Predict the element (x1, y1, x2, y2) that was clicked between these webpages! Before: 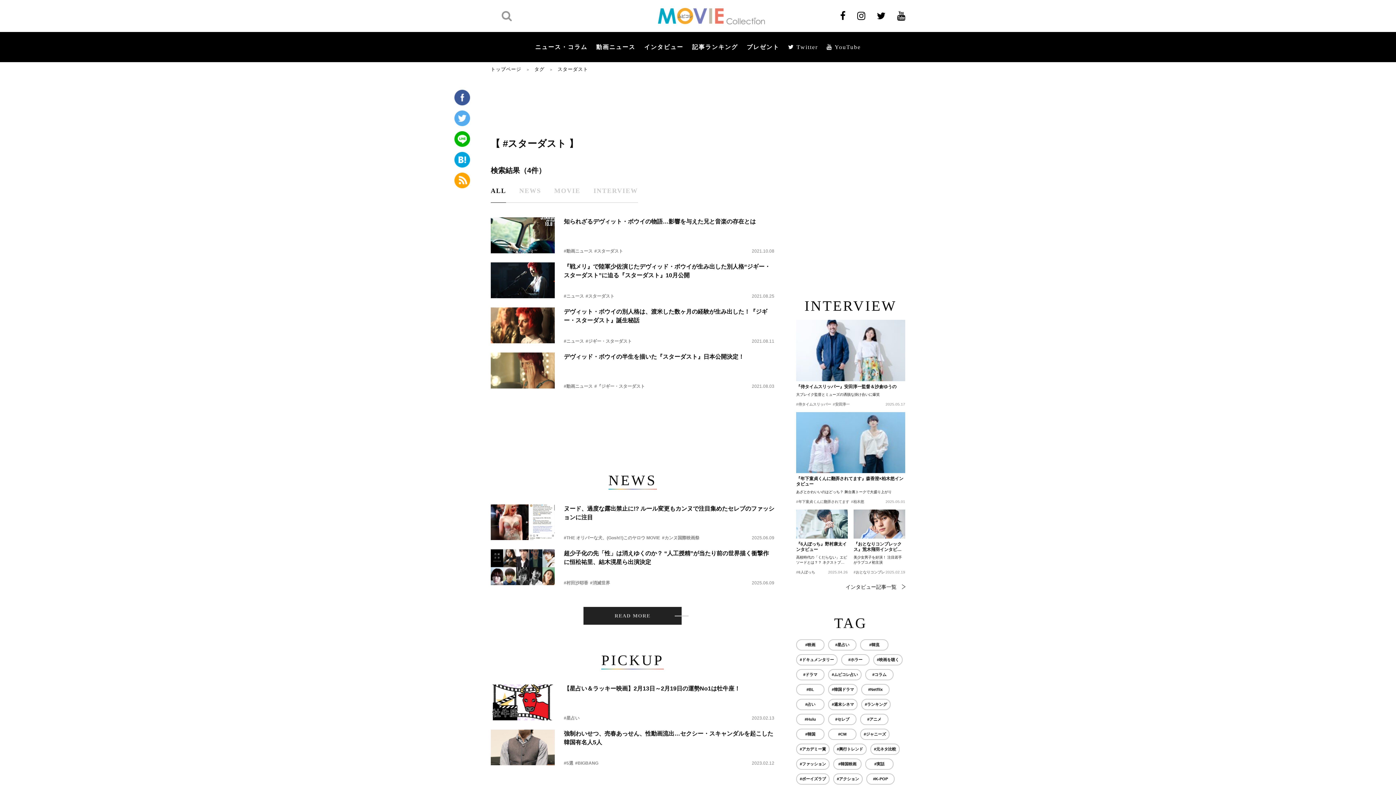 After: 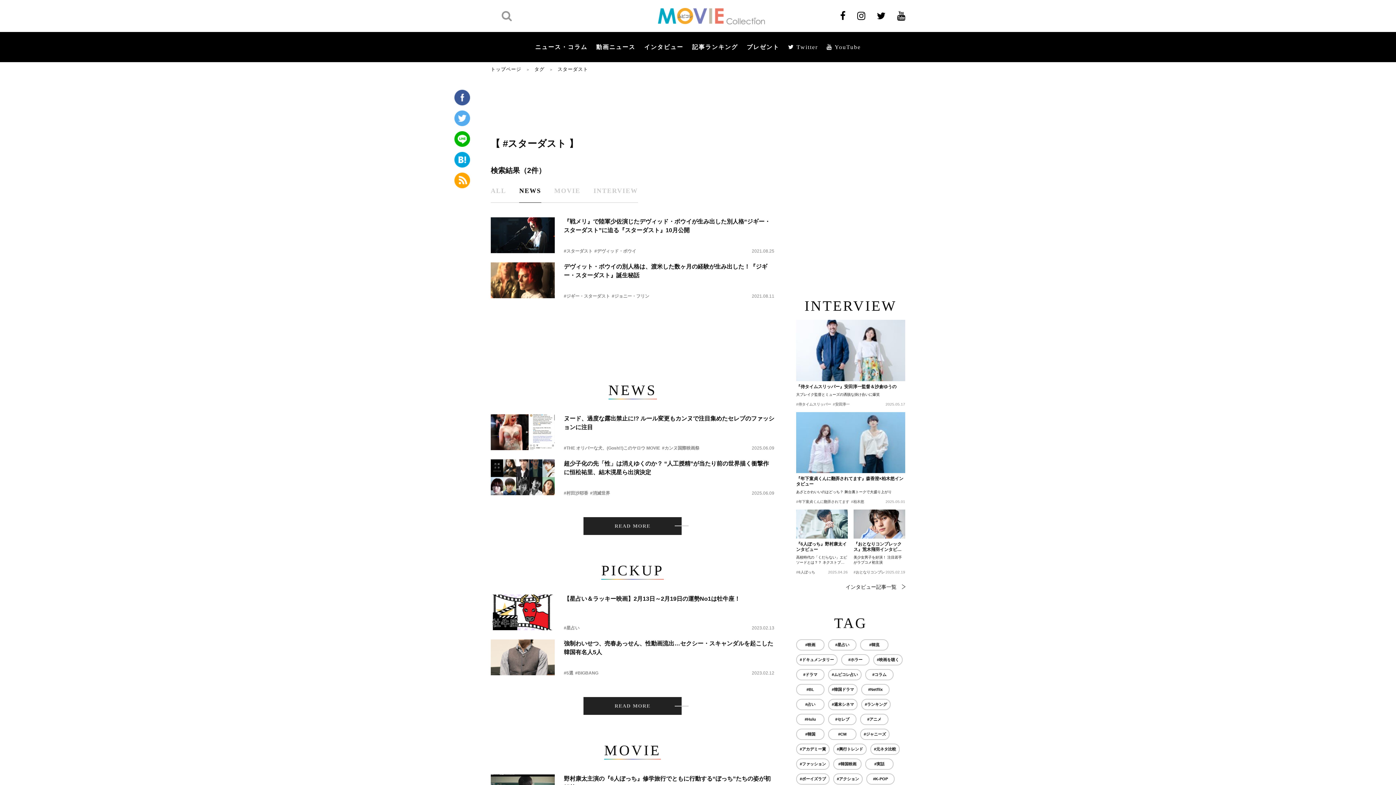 Action: label: NEWS bbox: (512, 187, 547, 202)